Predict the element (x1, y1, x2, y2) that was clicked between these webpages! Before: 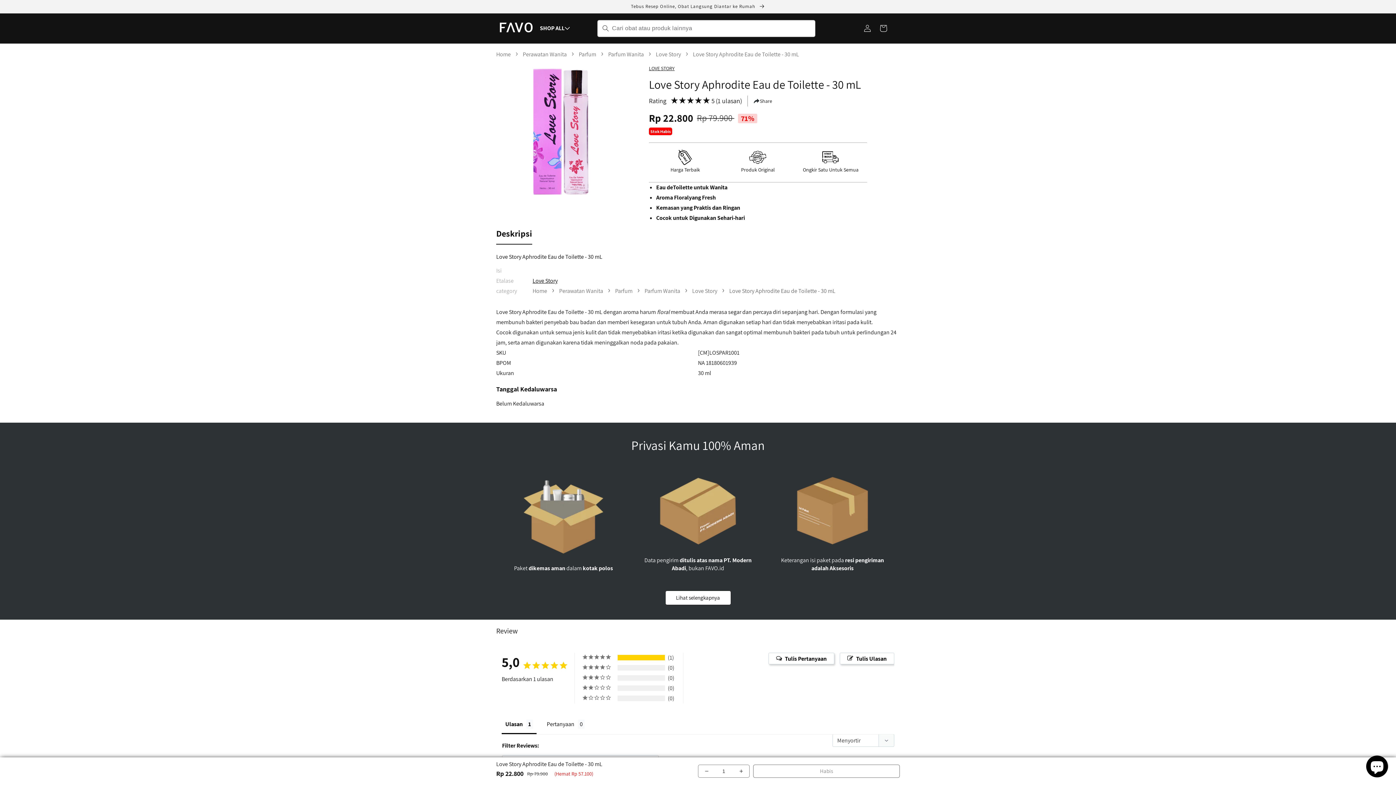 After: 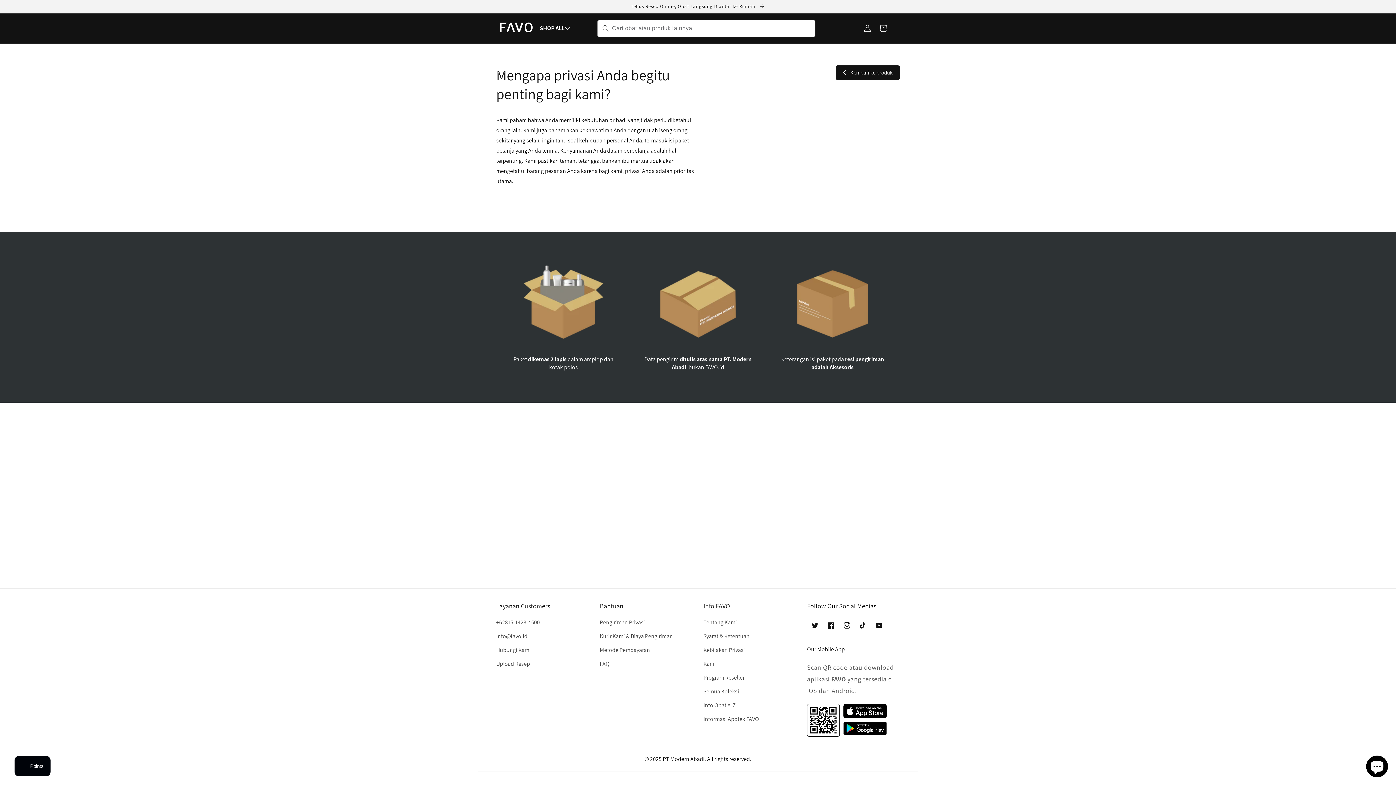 Action: bbox: (665, 591, 731, 605) label: Lihat selengkapnya